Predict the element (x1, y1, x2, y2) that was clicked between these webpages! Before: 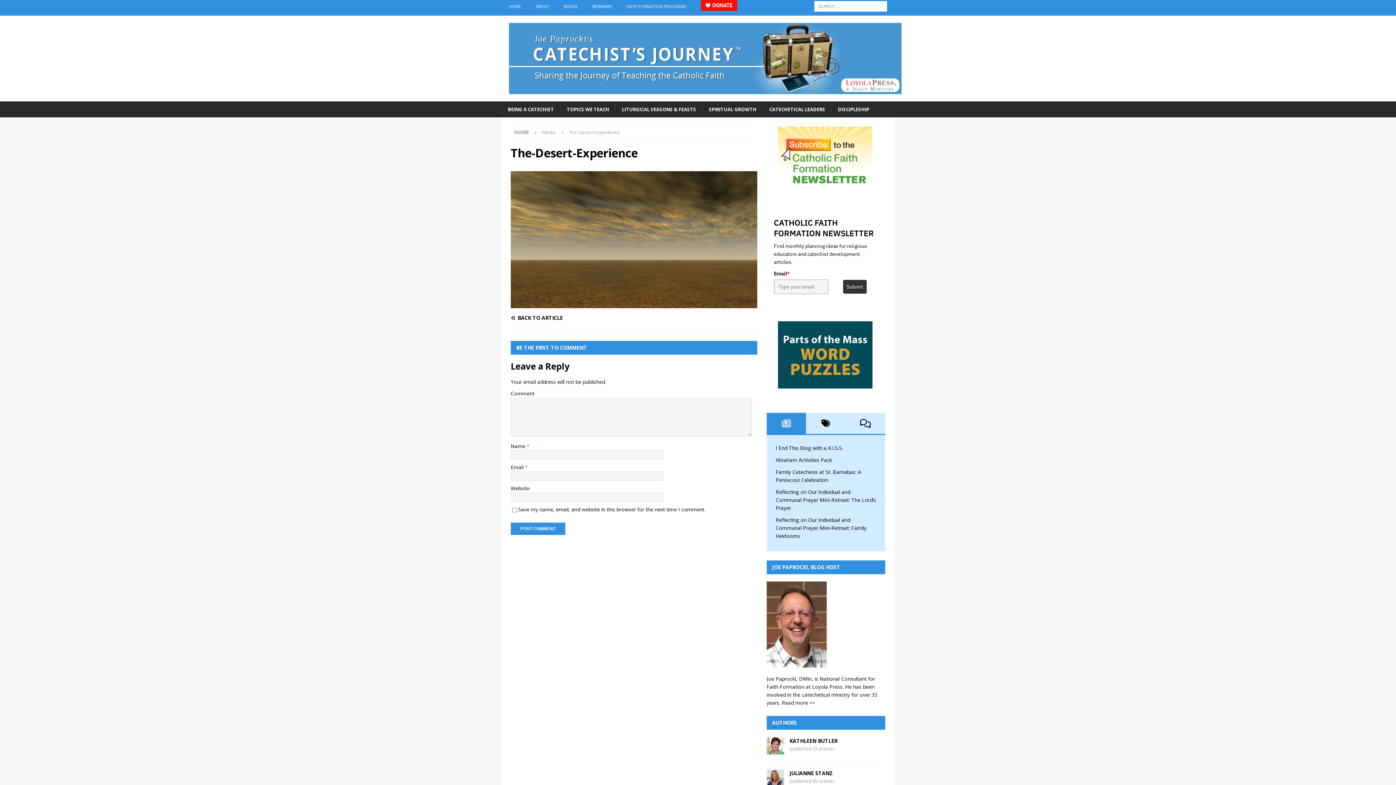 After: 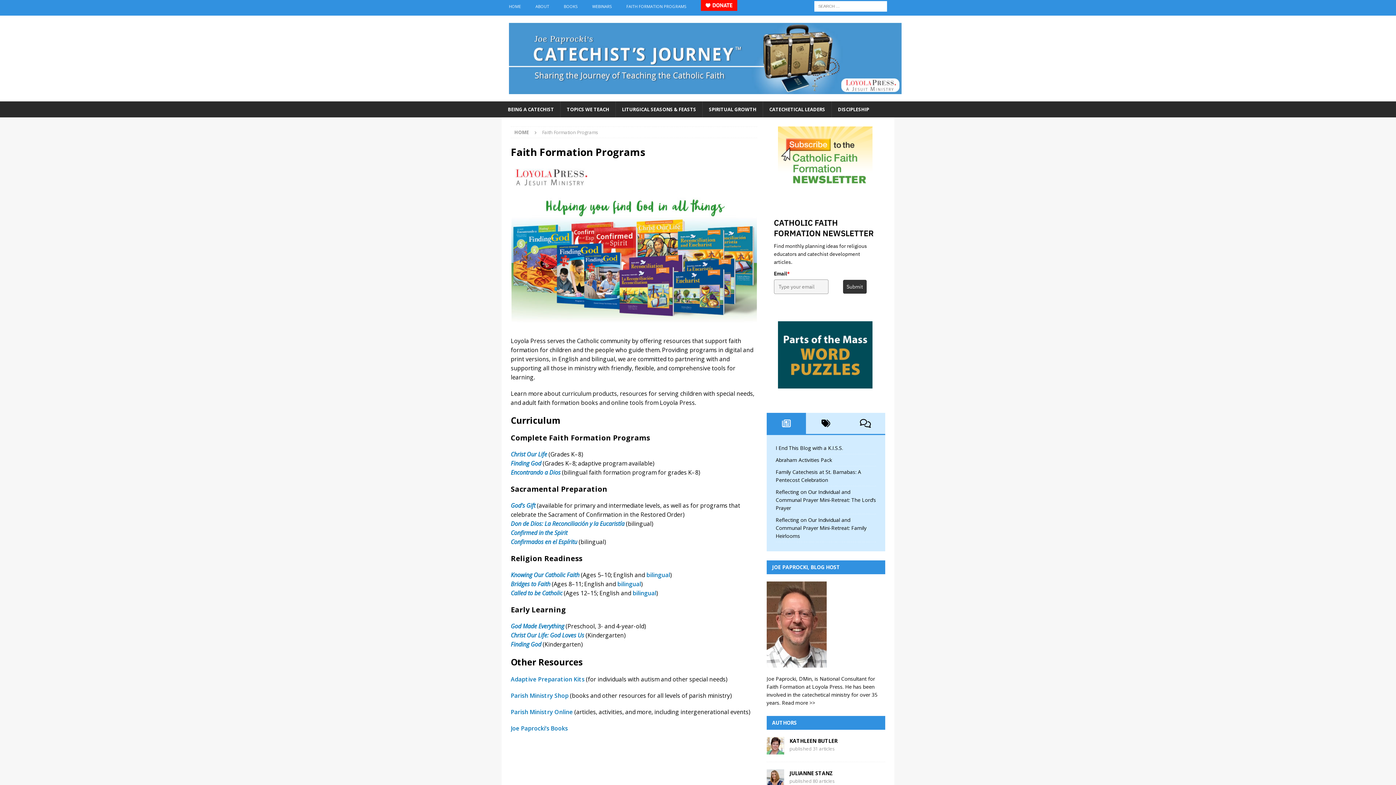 Action: label: FAITH FORMATION PROGRAMS bbox: (619, 0, 693, 12)